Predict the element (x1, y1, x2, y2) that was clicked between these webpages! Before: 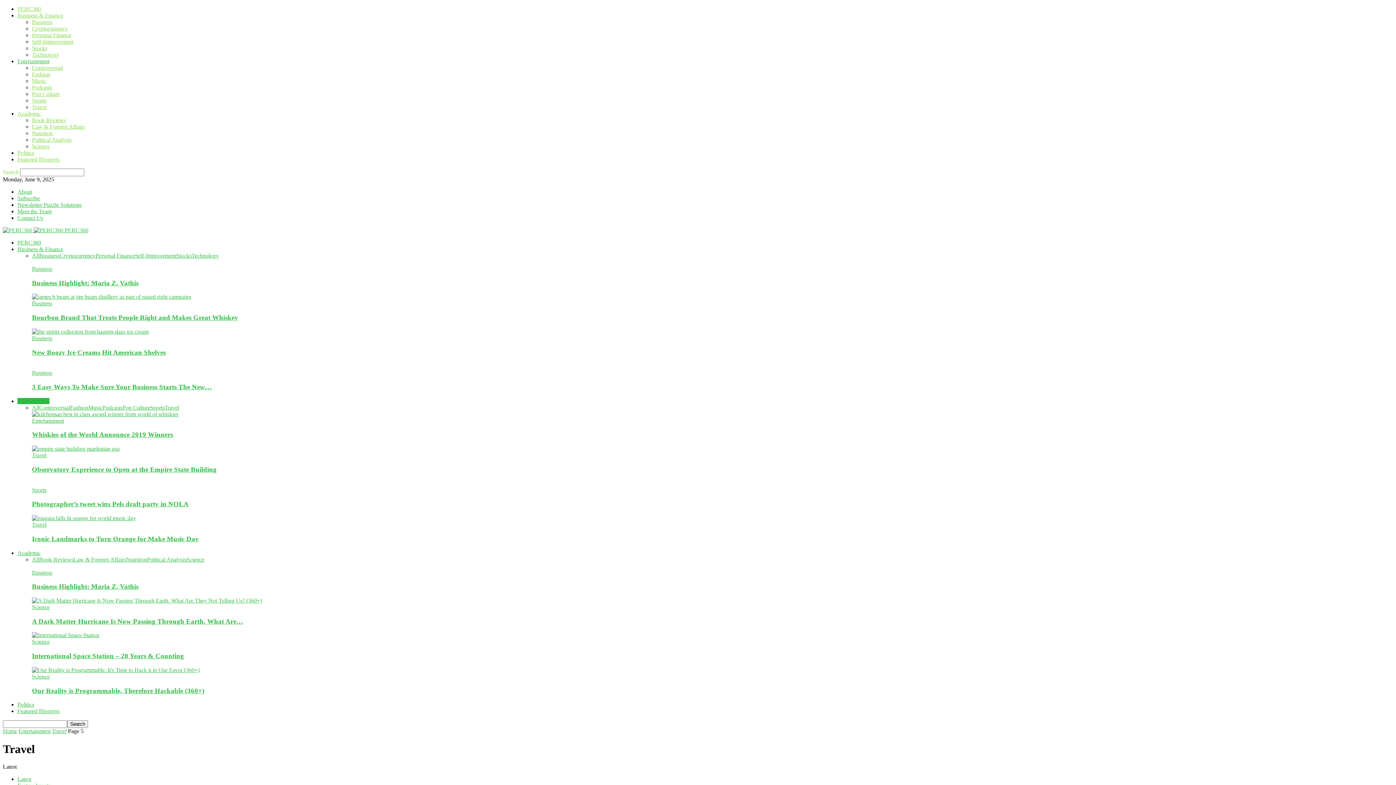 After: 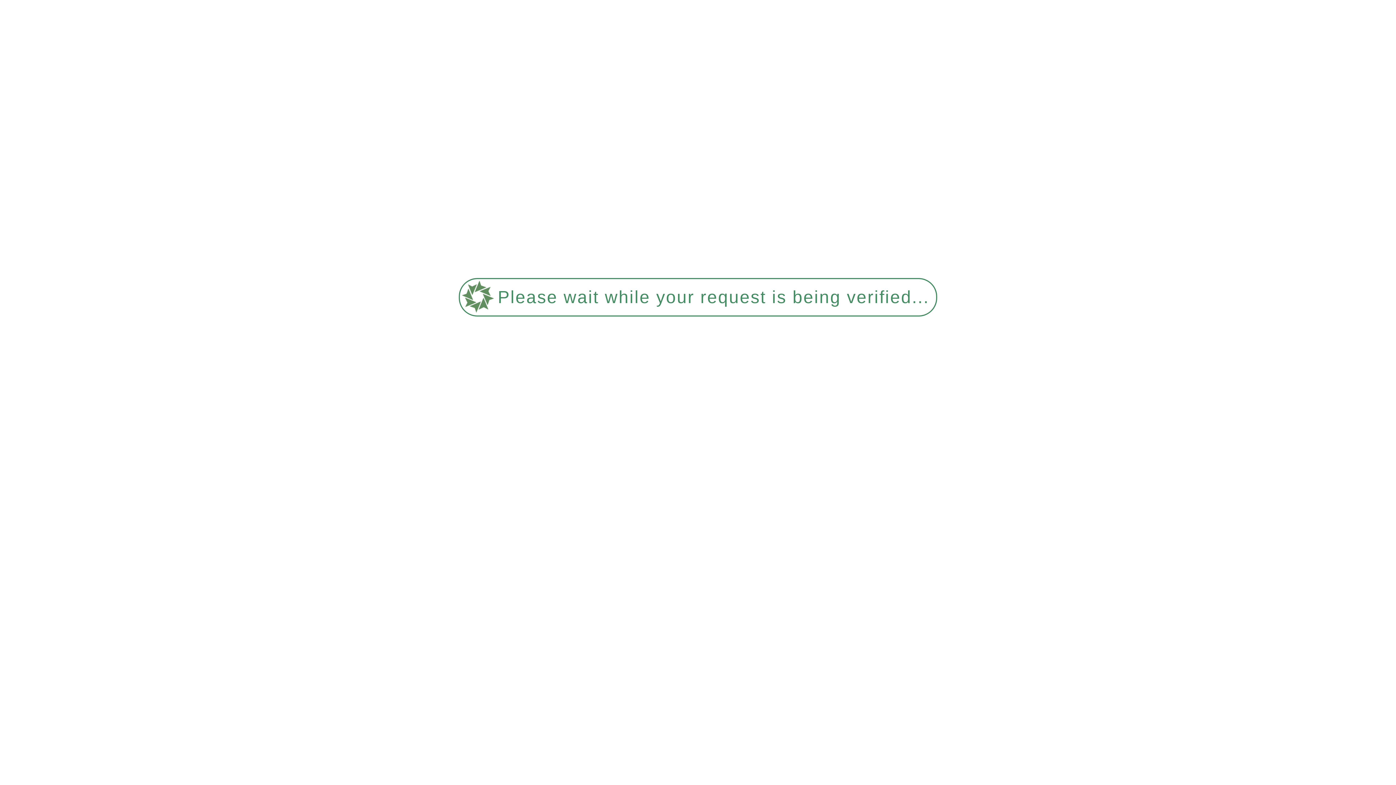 Action: bbox: (32, 71, 50, 77) label: Fashion